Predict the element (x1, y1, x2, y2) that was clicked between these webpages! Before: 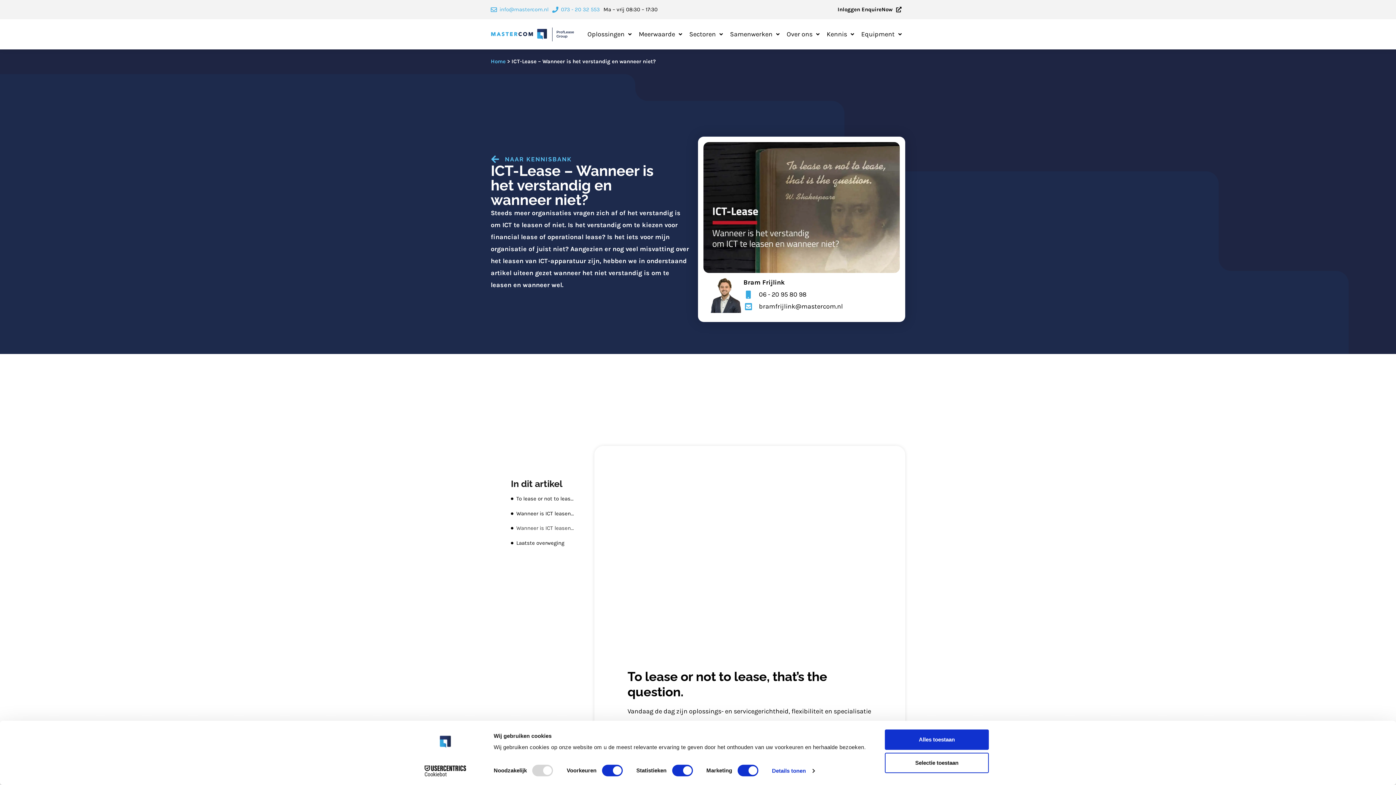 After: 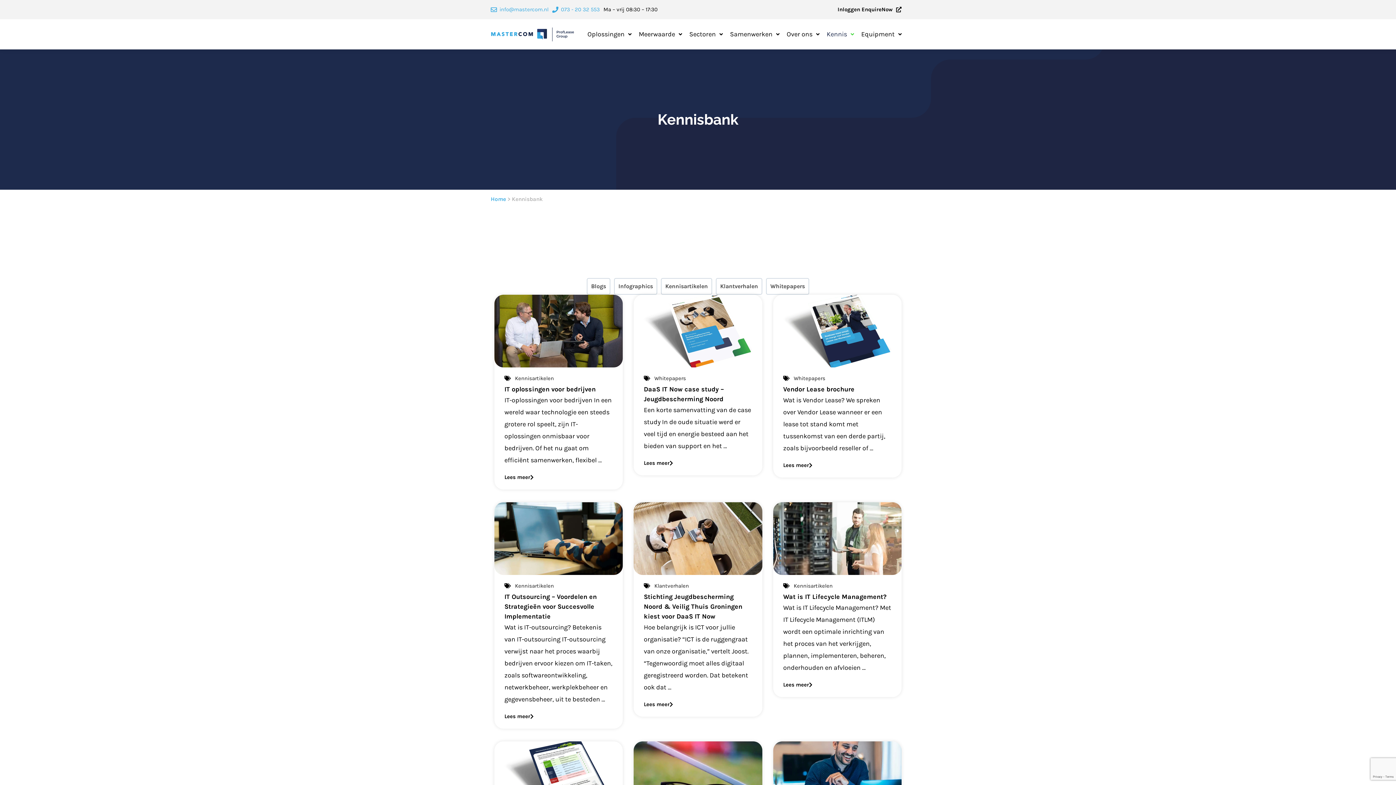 Action: bbox: (490, 155, 499, 163) label: Naar kennisbank